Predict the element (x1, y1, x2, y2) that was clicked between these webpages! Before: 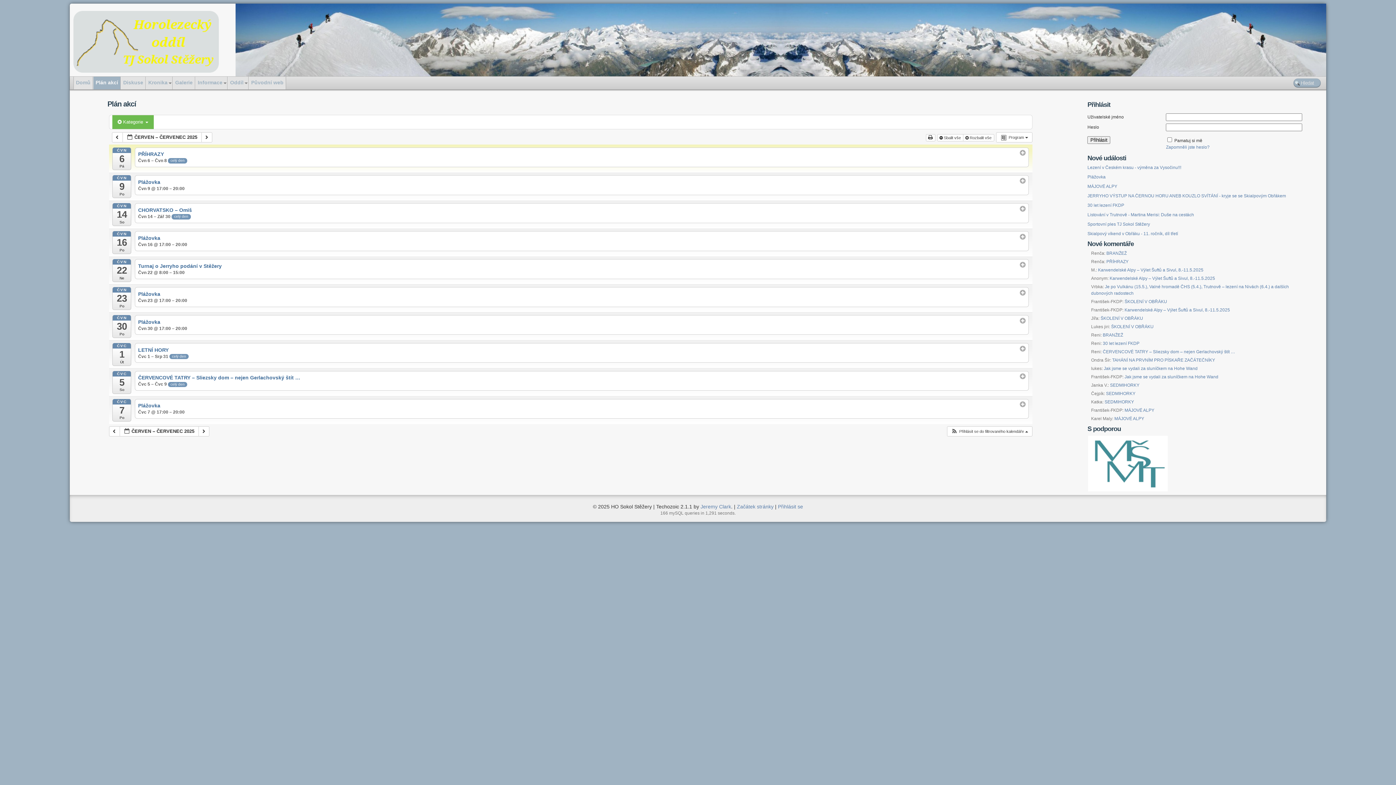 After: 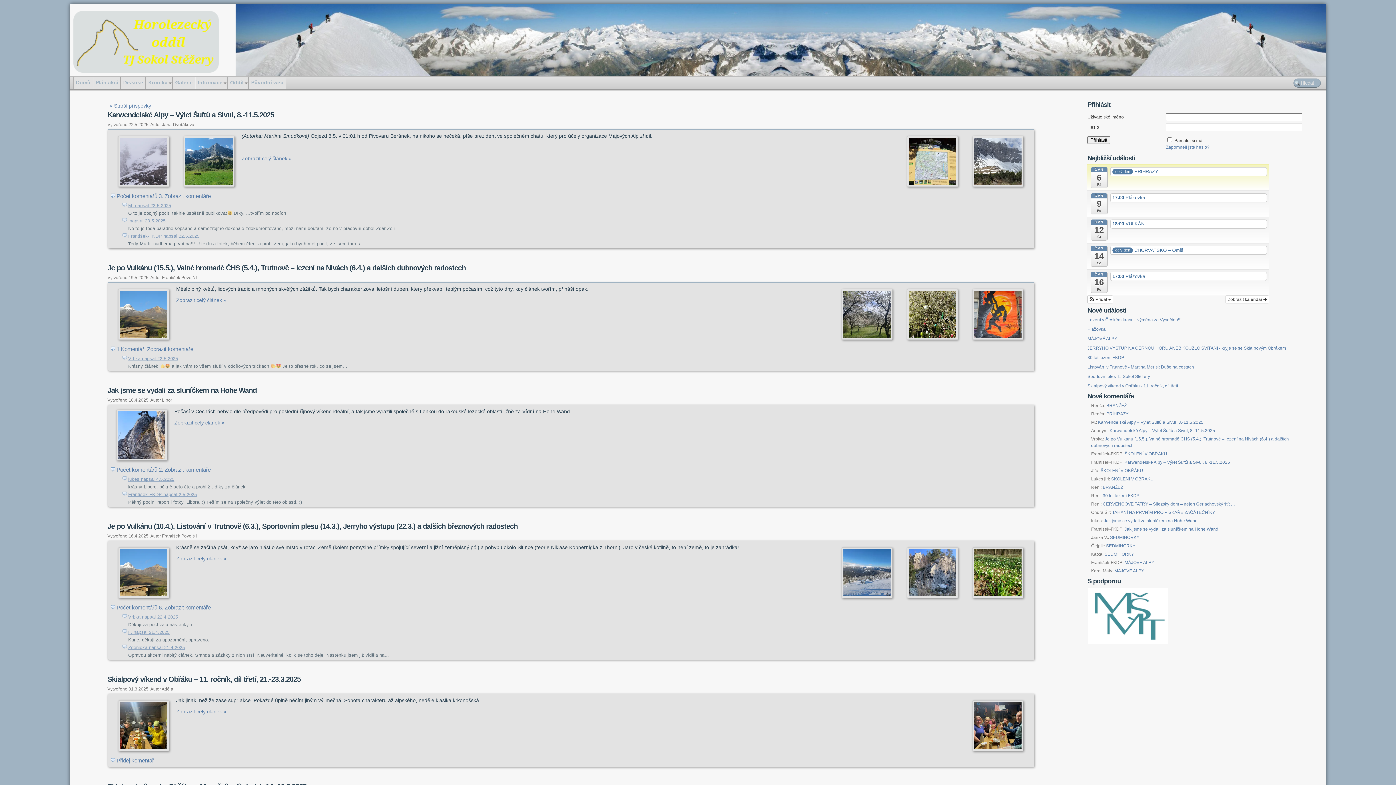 Action: bbox: (73, 68, 218, 73)